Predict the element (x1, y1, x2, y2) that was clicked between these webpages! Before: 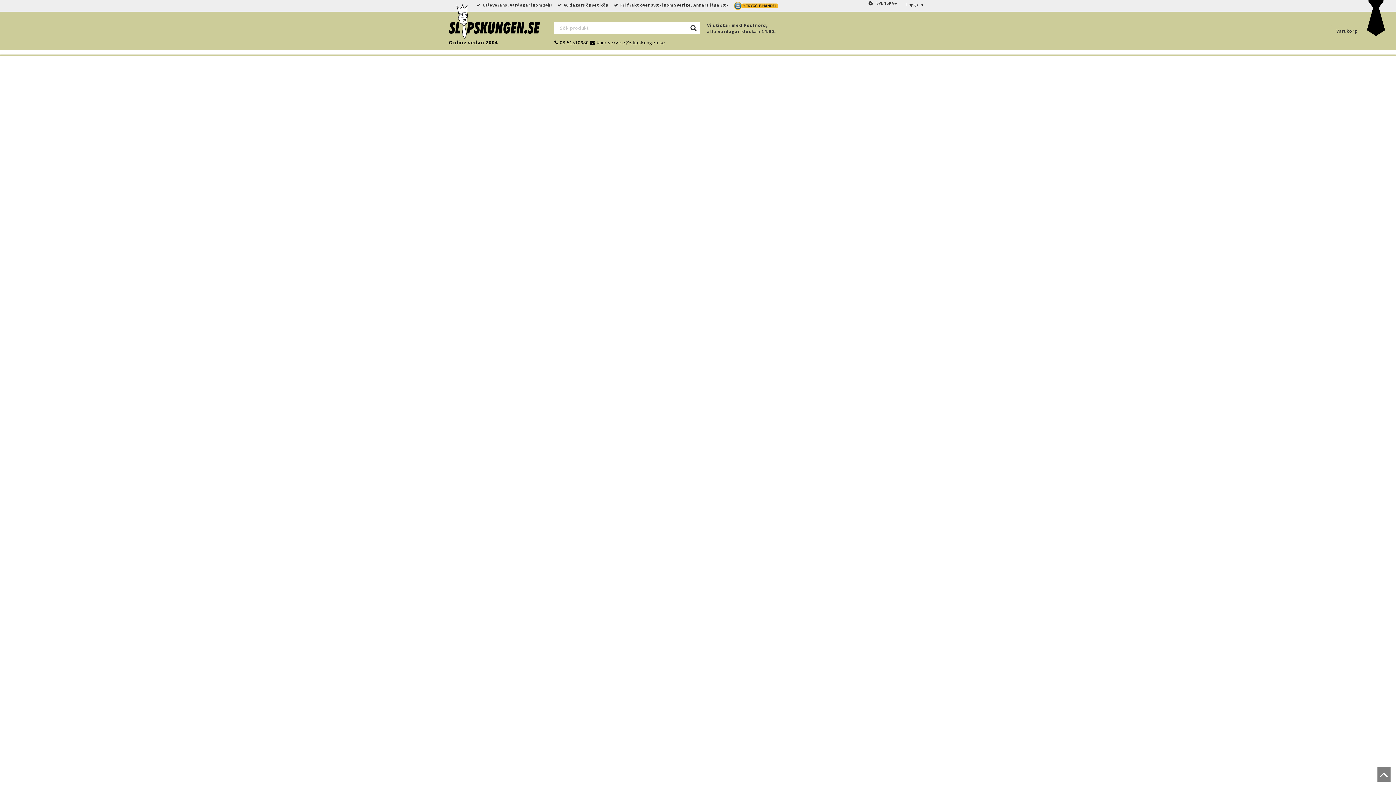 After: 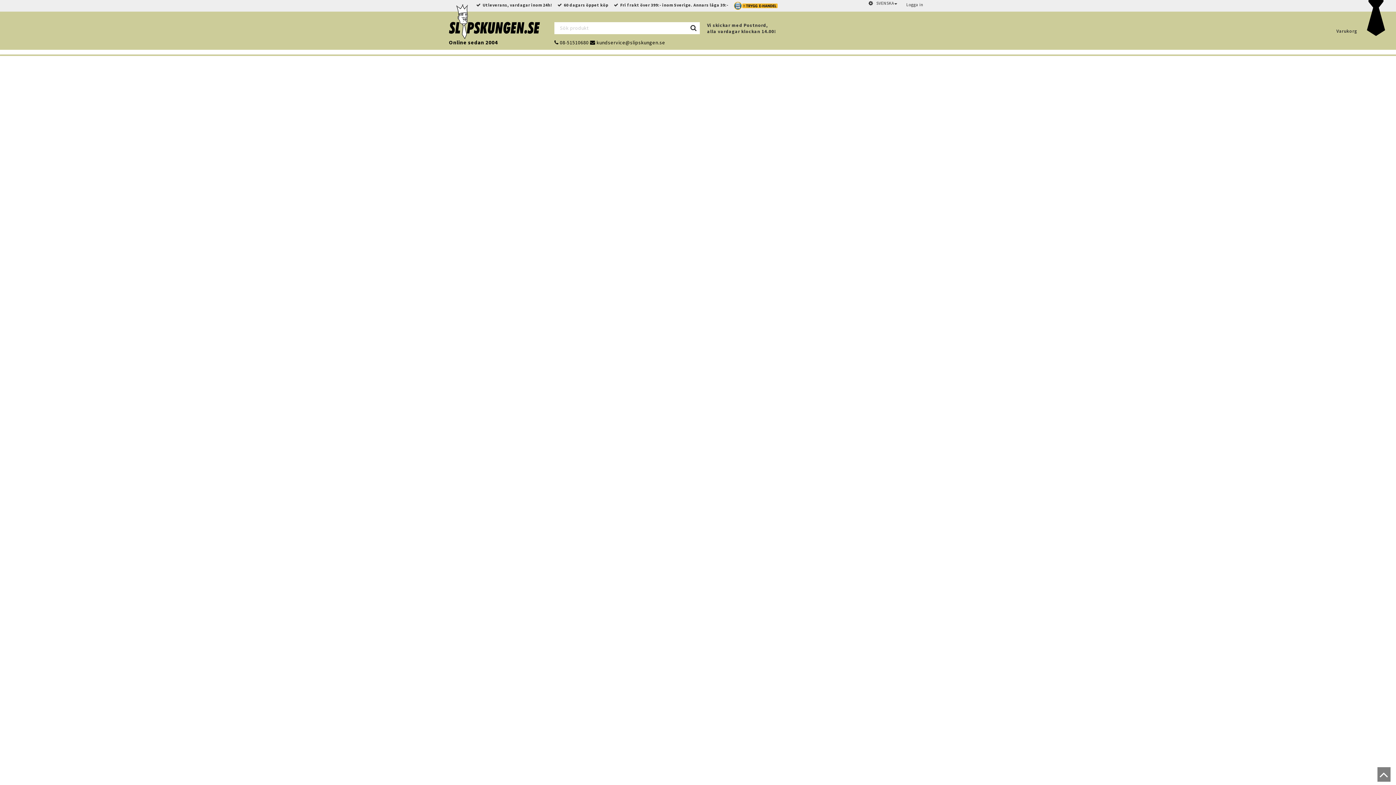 Action: bbox: (906, 1, 923, 7) label: Logga in